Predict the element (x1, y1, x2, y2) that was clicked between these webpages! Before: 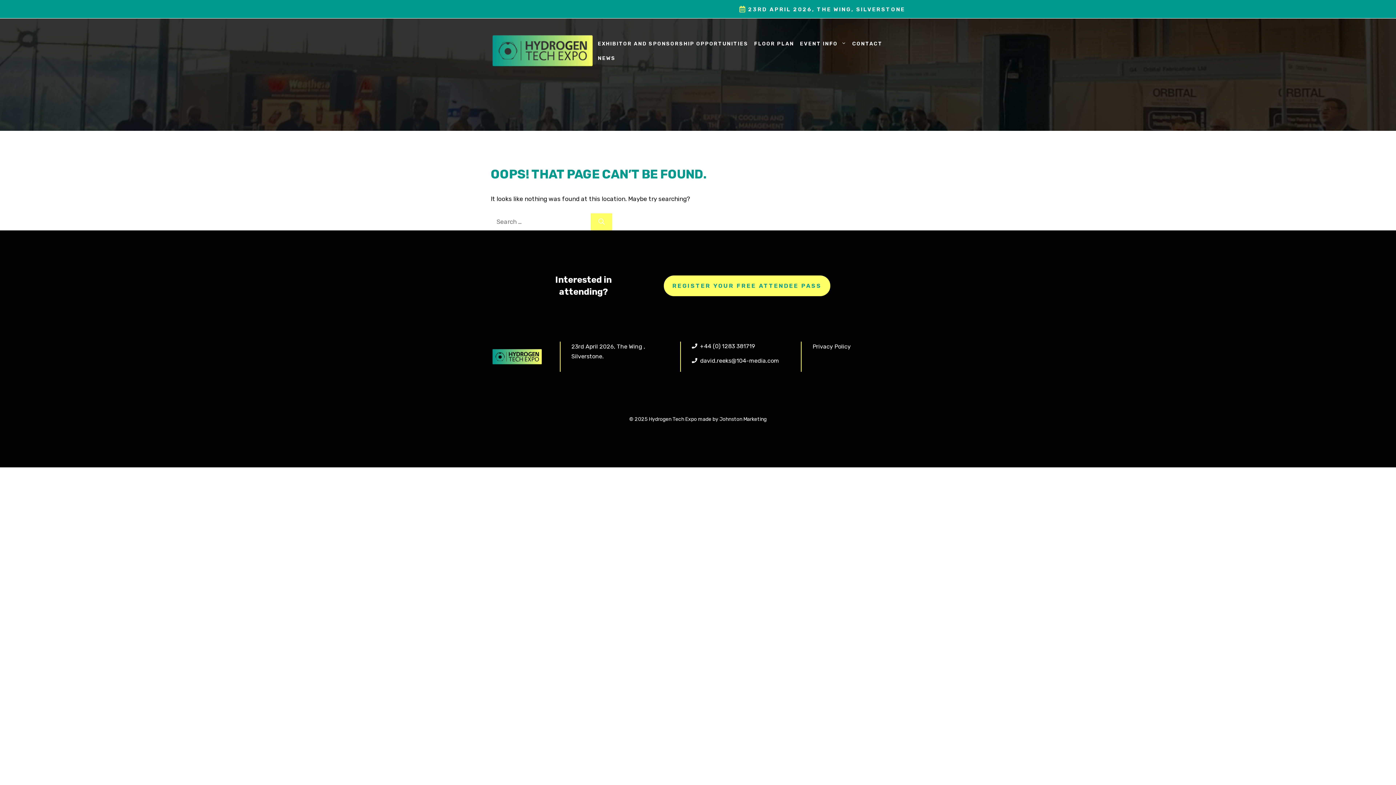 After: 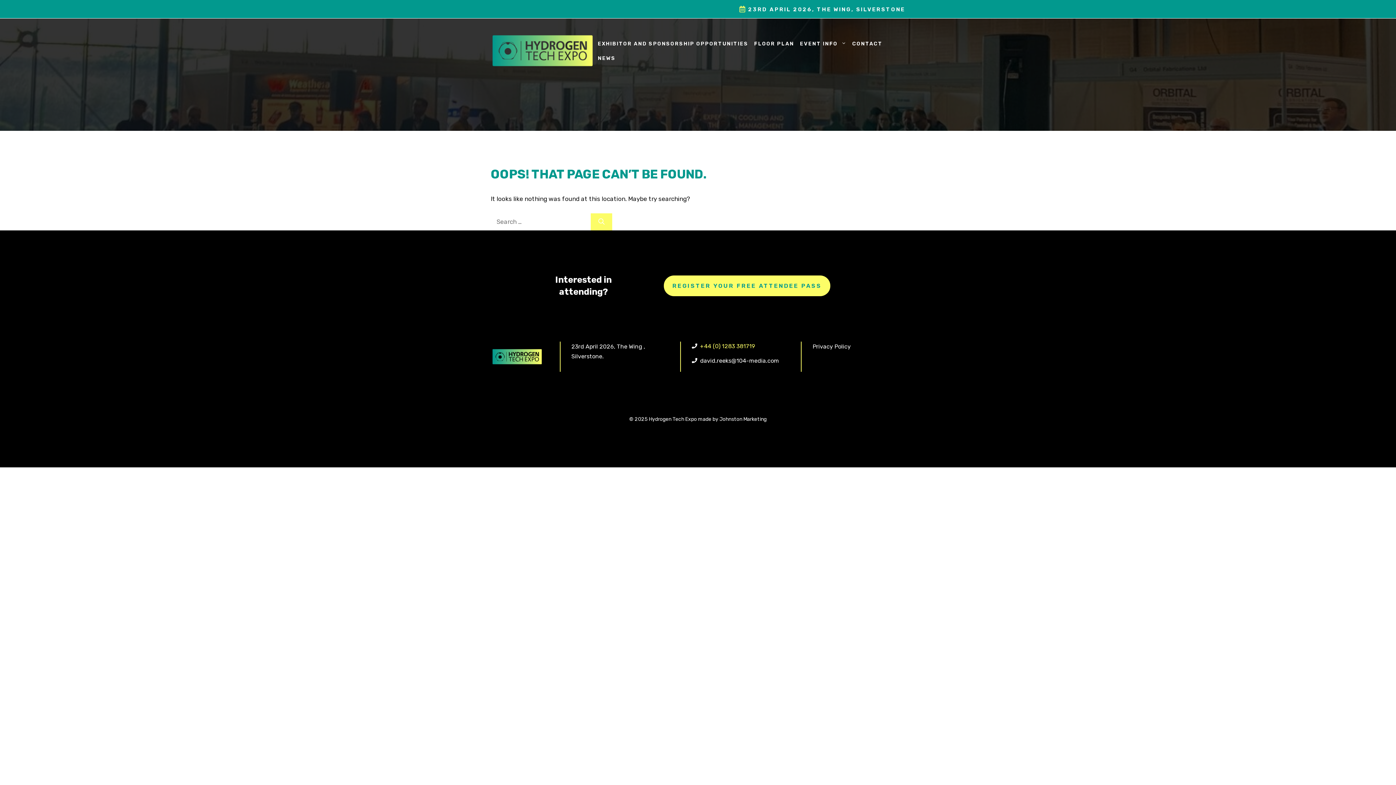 Action: label: +44 (0) 1283 381719 bbox: (700, 342, 755, 349)